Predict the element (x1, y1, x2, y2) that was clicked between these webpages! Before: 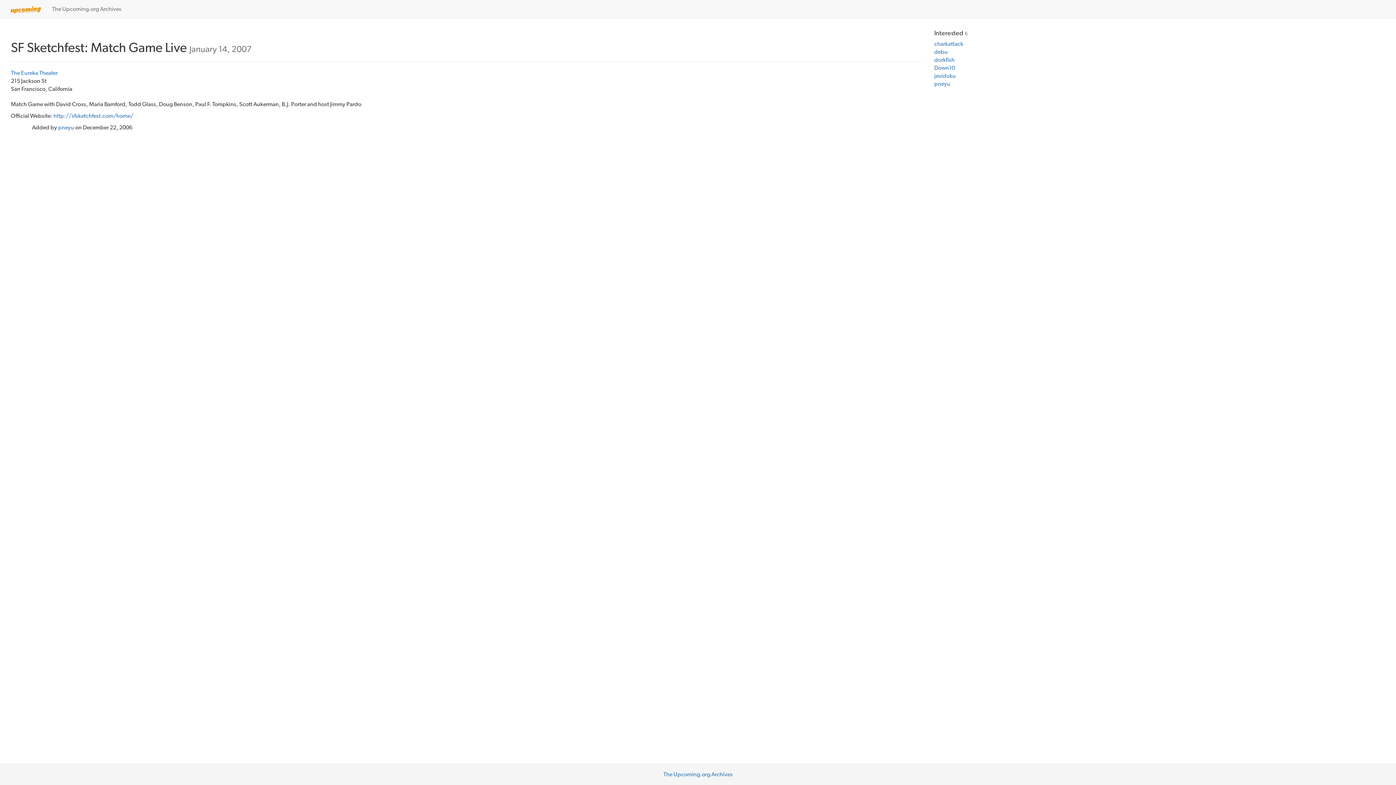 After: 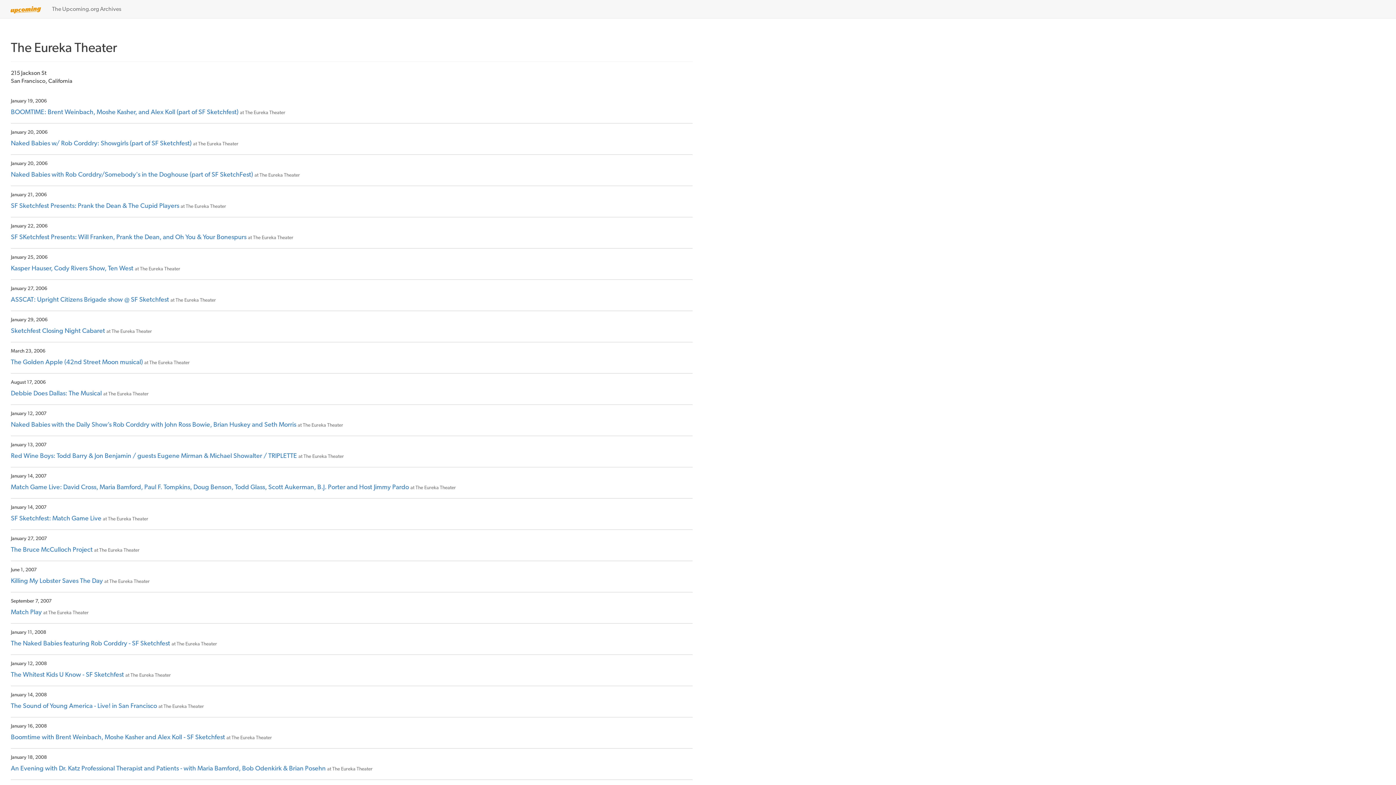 Action: label: The Eureka Theater bbox: (10, 69, 57, 76)